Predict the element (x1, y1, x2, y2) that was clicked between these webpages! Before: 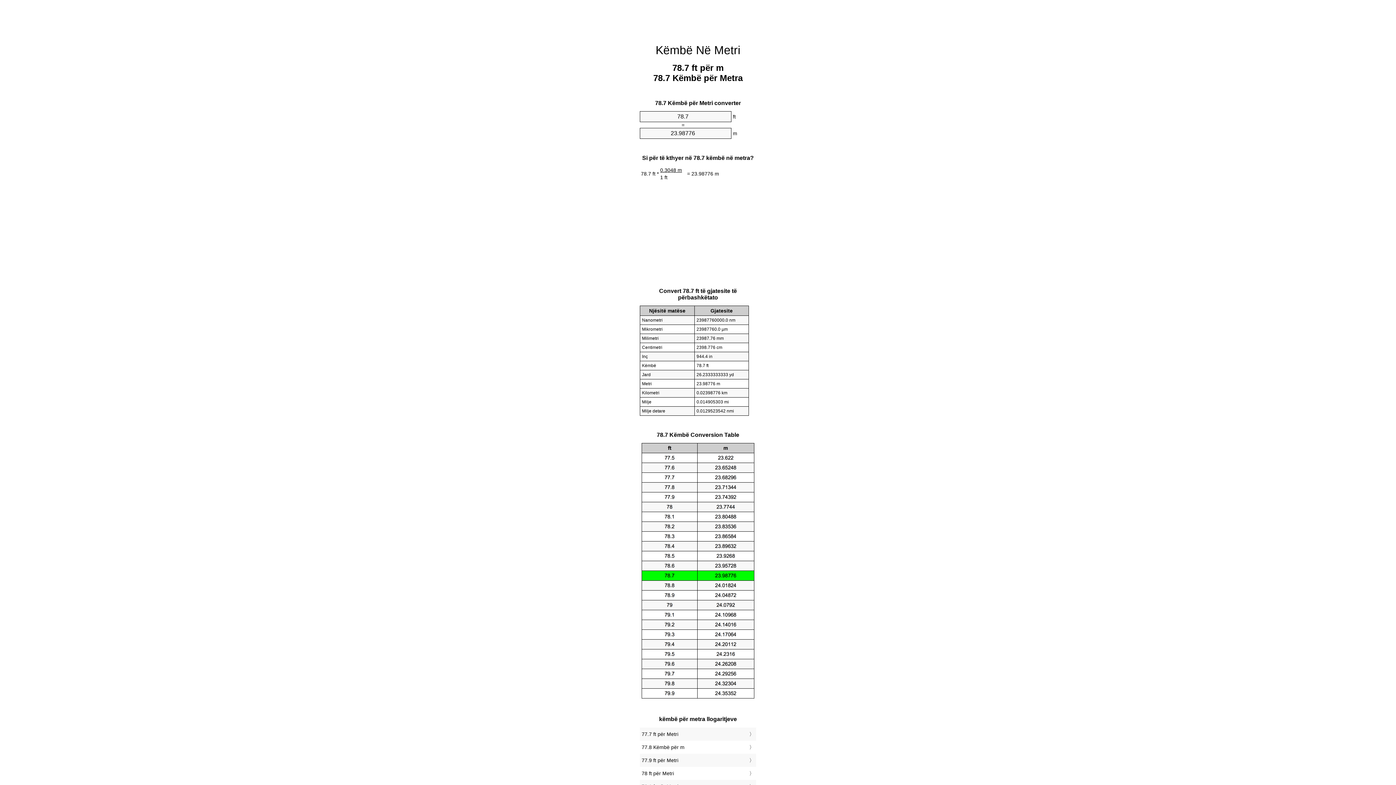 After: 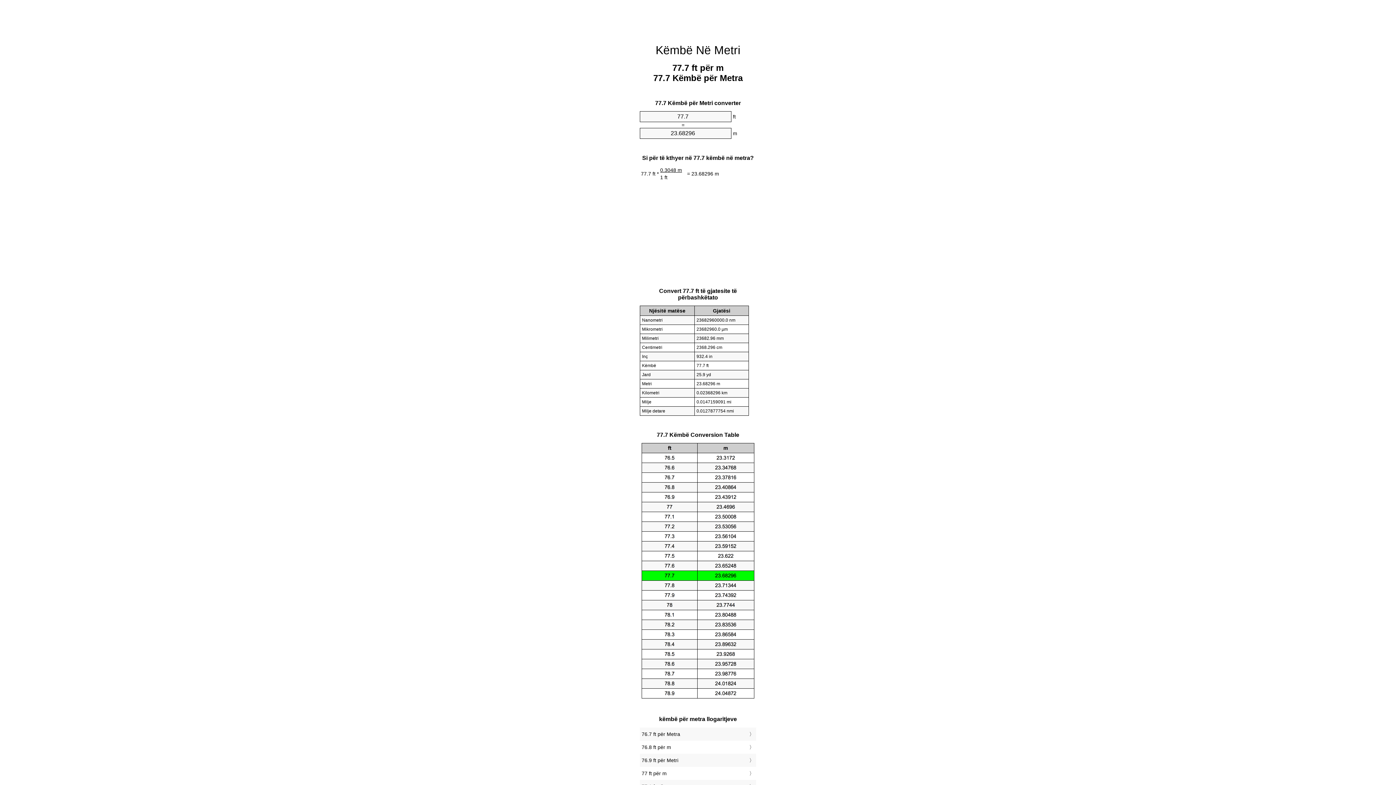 Action: label: 77.7 ft për Metri bbox: (641, 729, 754, 739)